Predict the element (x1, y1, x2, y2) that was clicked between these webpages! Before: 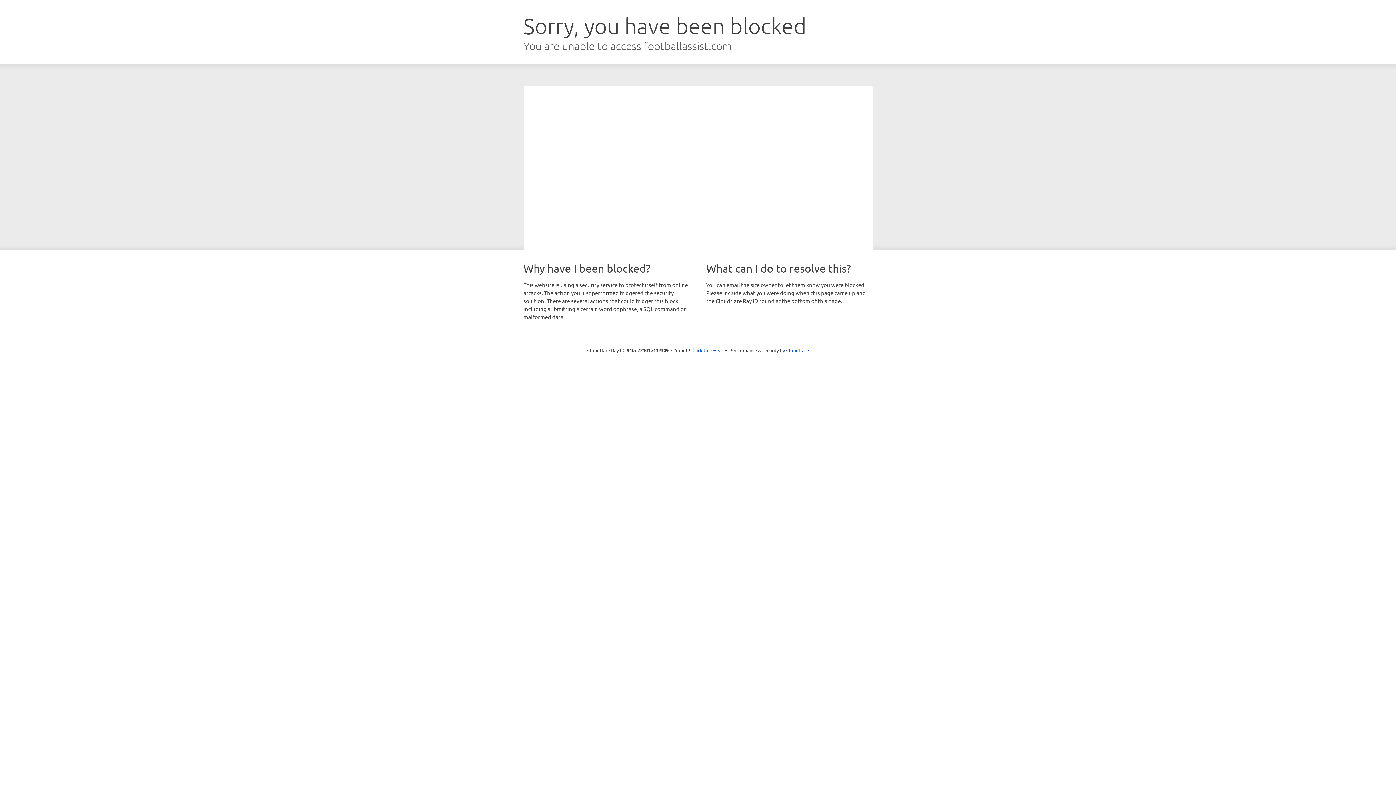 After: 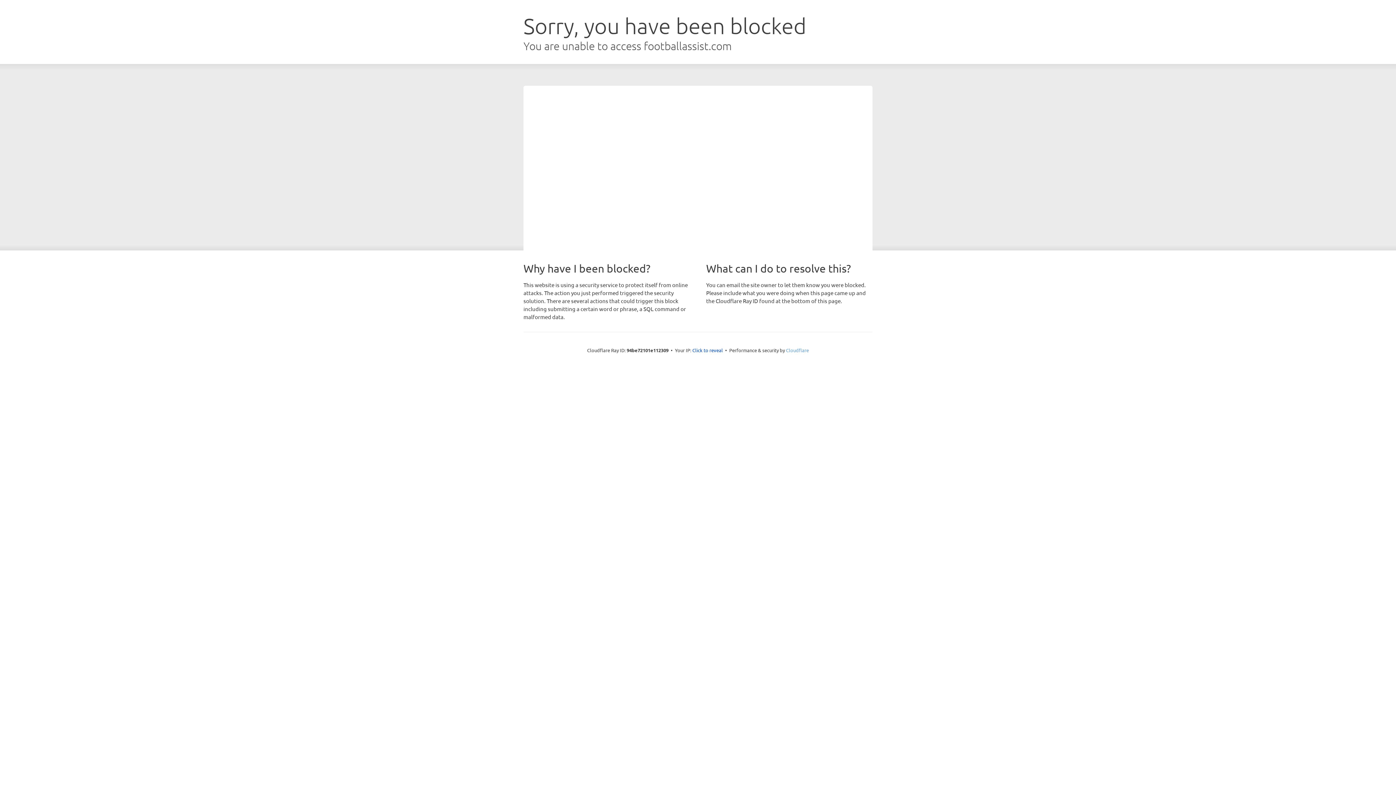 Action: bbox: (786, 347, 809, 353) label: Cloudflare